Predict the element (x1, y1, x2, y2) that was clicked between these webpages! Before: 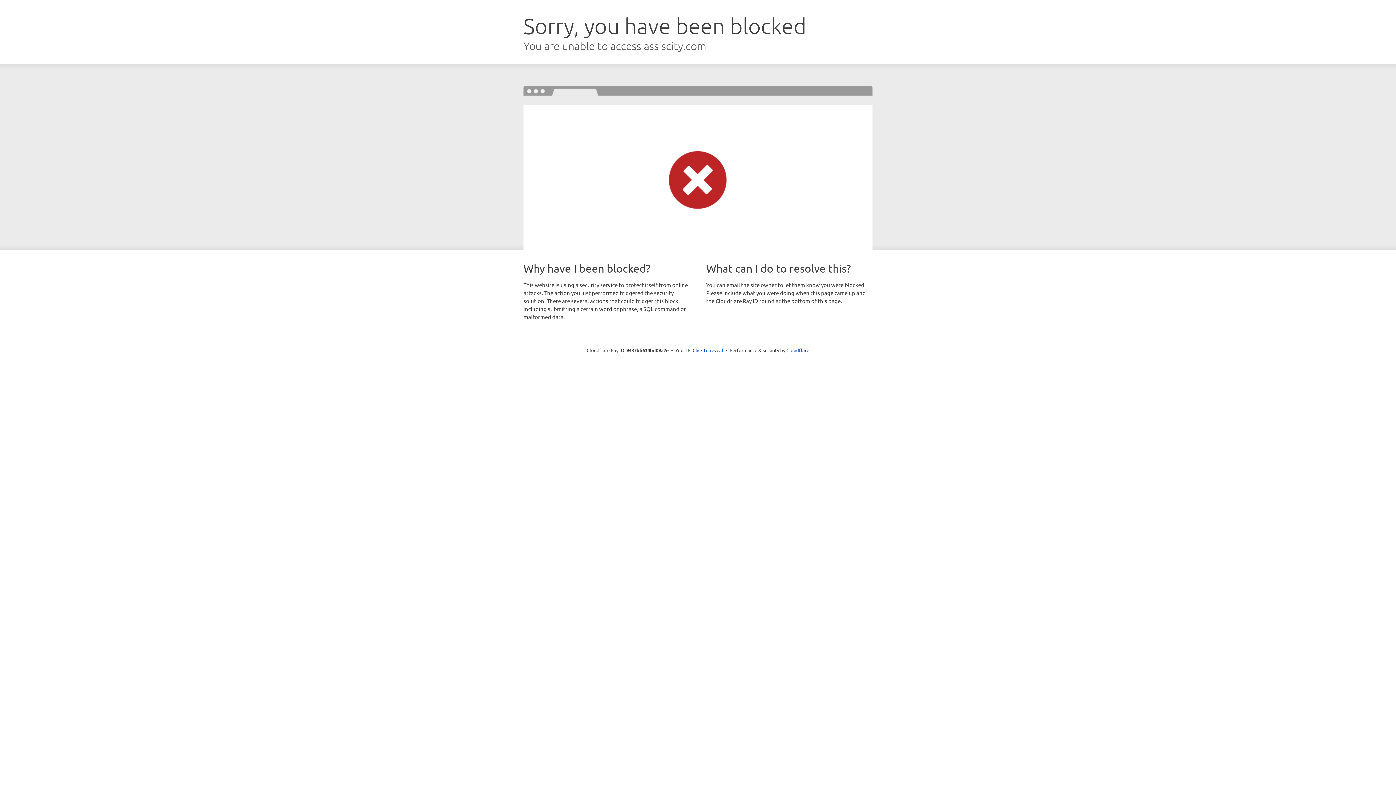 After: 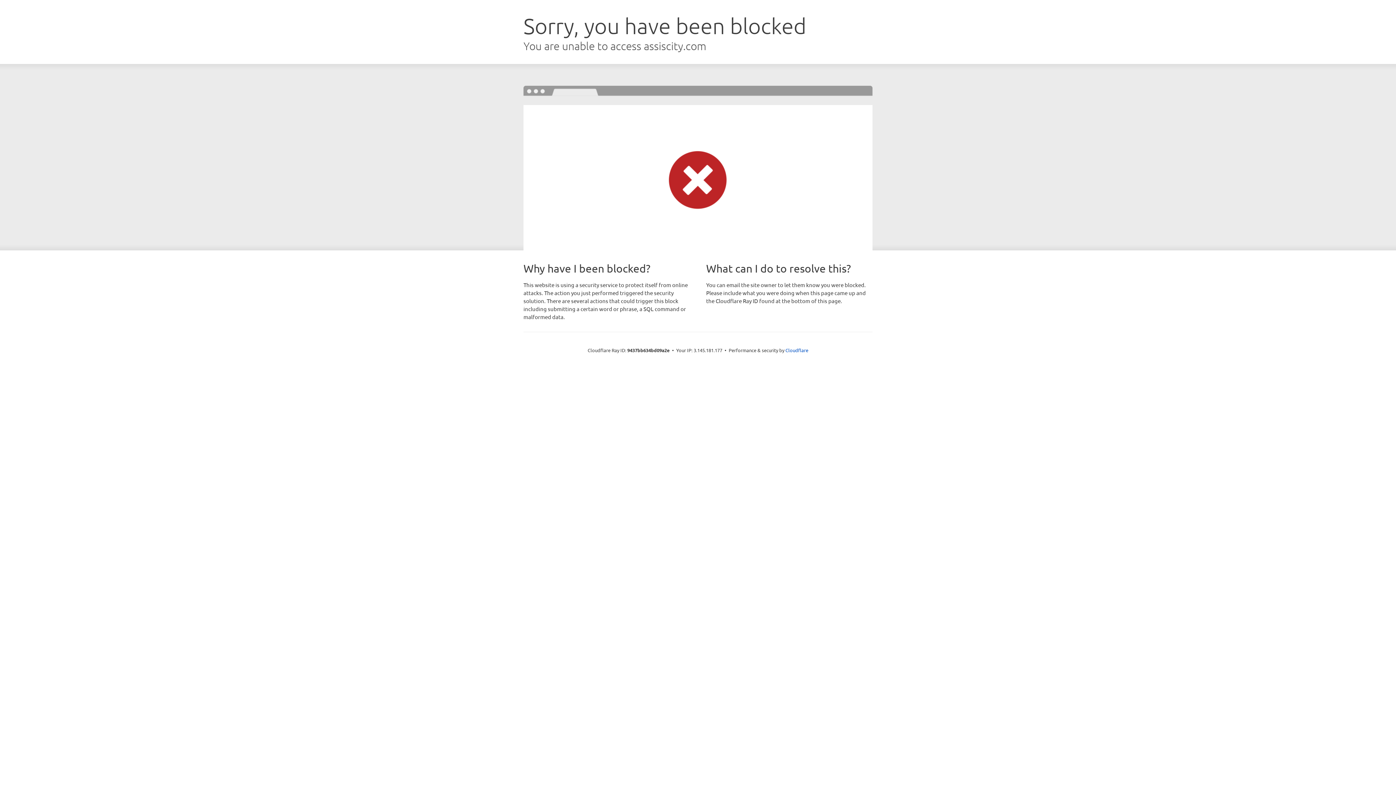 Action: label: Click to reveal bbox: (692, 346, 723, 353)